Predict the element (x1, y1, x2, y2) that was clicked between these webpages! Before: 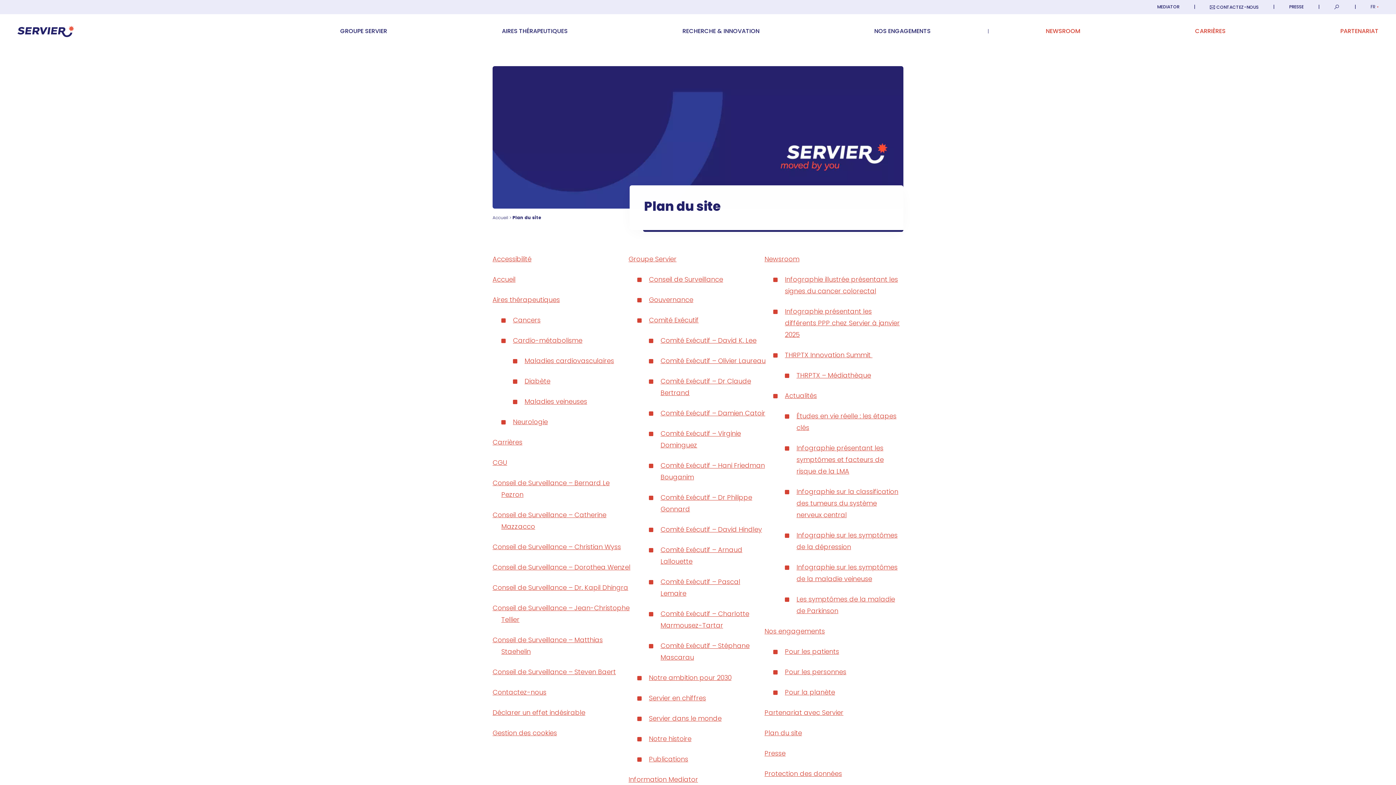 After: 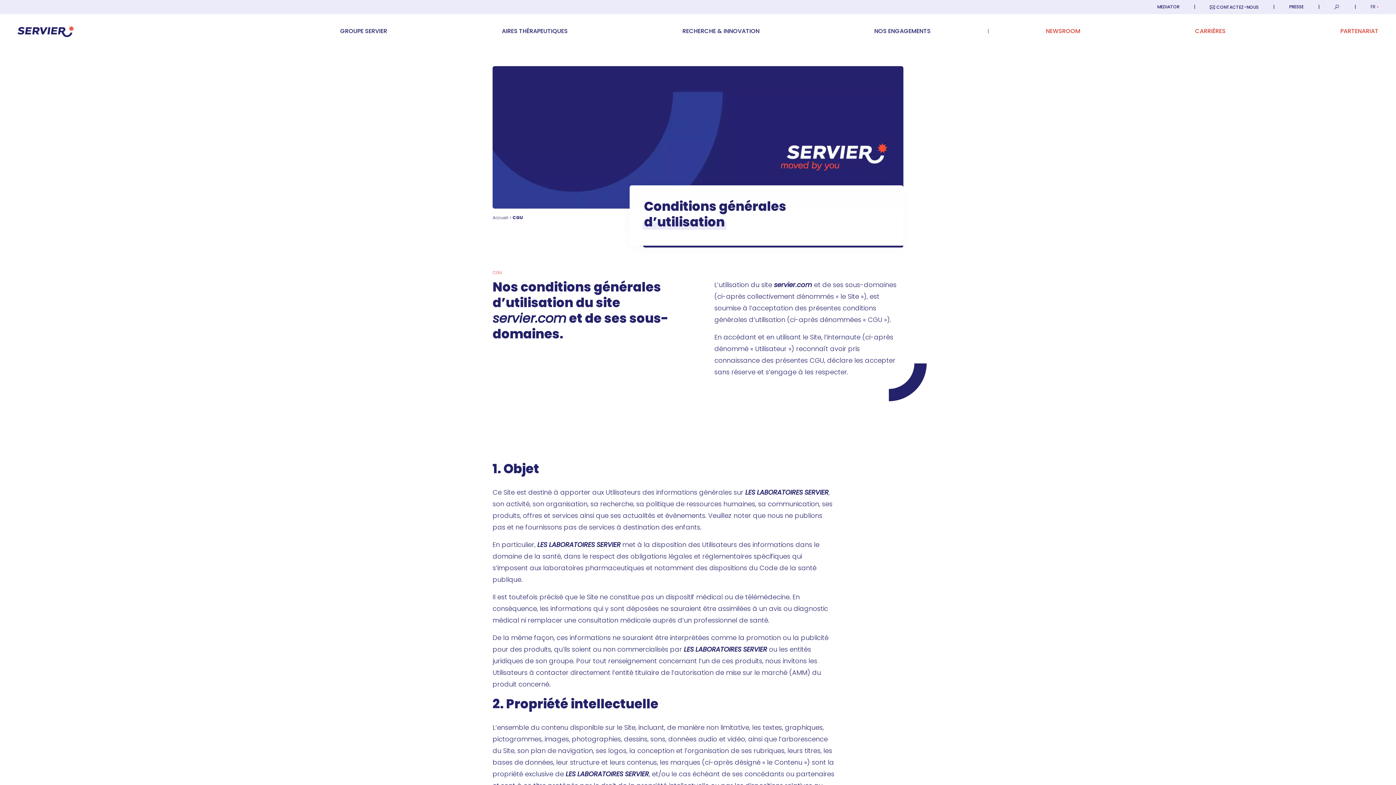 Action: label: CGU bbox: (492, 458, 507, 467)